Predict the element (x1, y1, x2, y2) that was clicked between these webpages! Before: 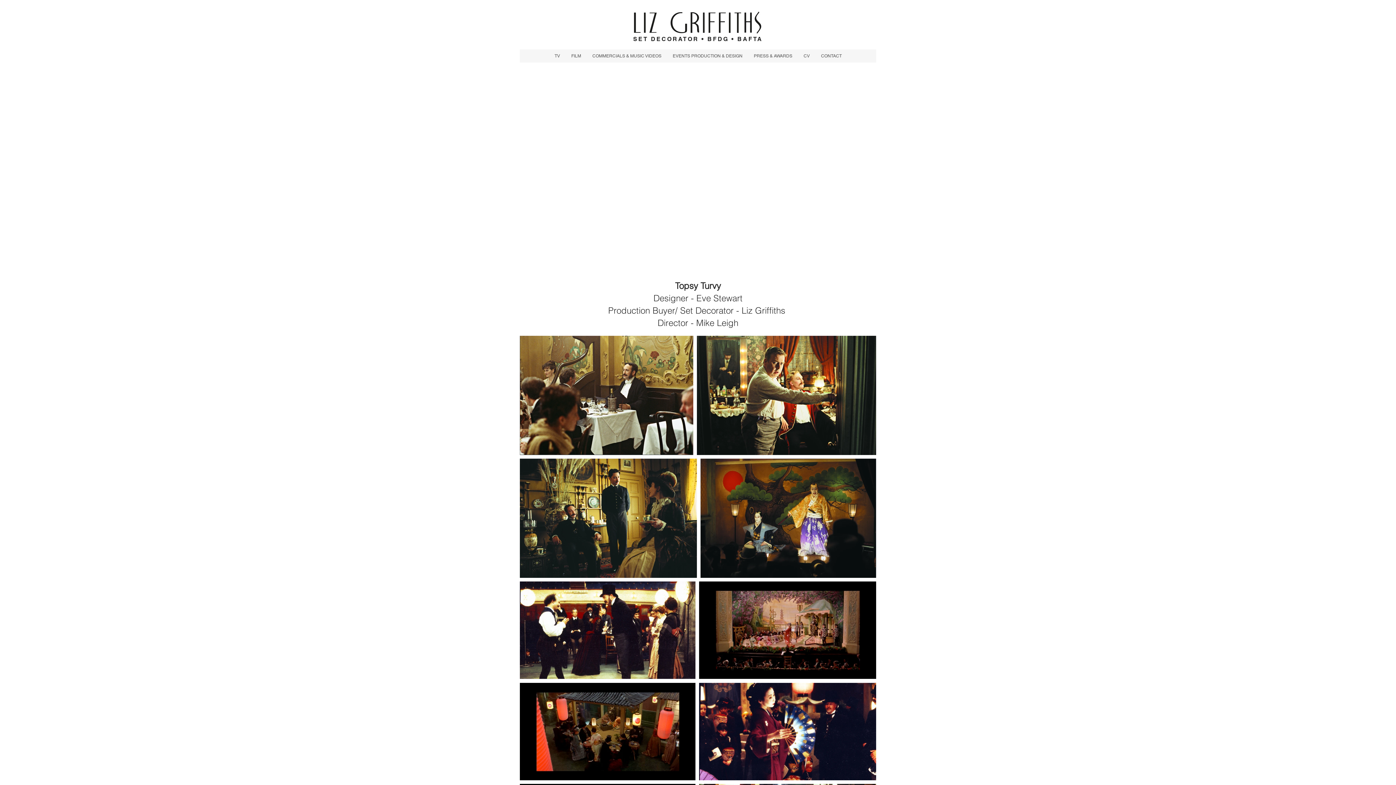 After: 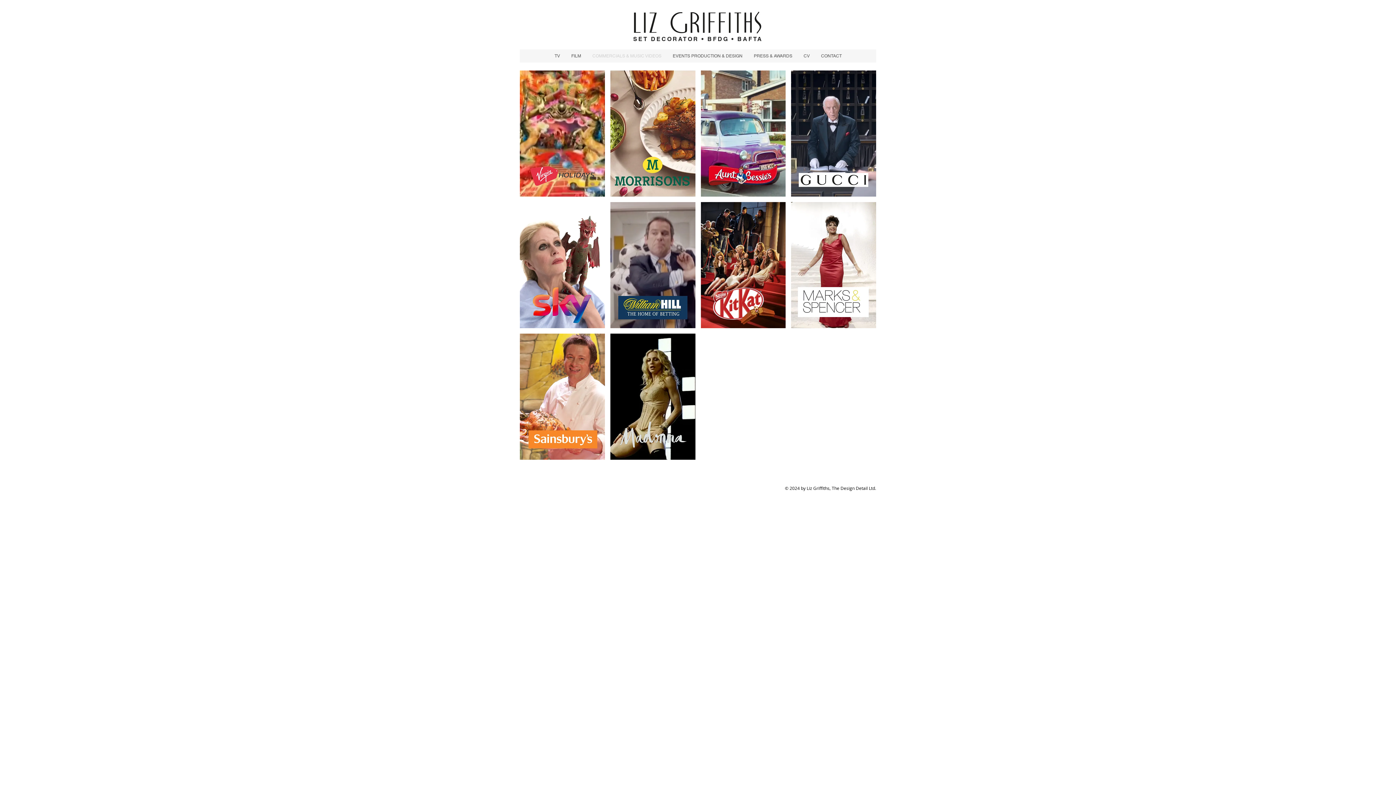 Action: label: COMMERCIALS & MUSIC VIDEOS bbox: (586, 49, 667, 62)